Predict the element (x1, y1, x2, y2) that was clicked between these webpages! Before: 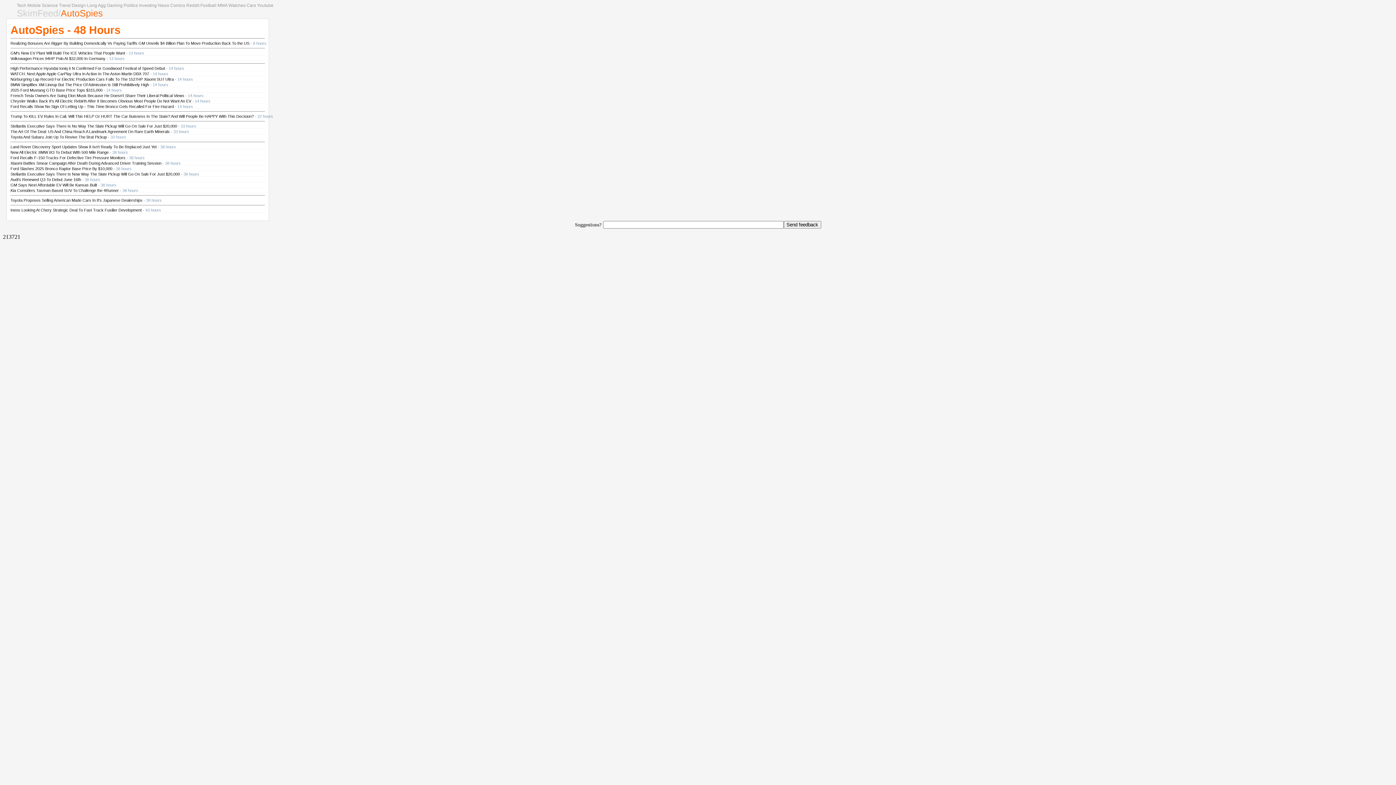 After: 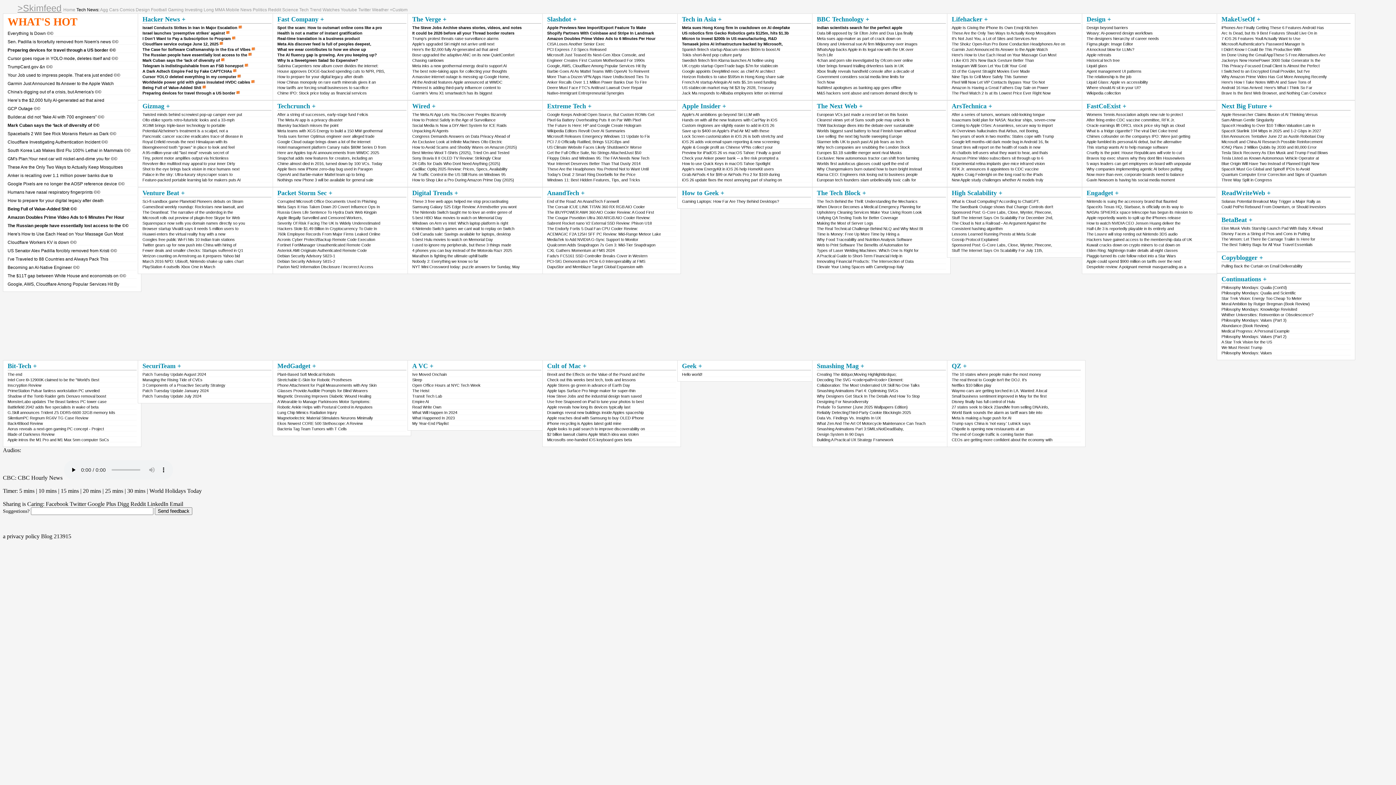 Action: bbox: (16, 2, 26, 8) label: Tech